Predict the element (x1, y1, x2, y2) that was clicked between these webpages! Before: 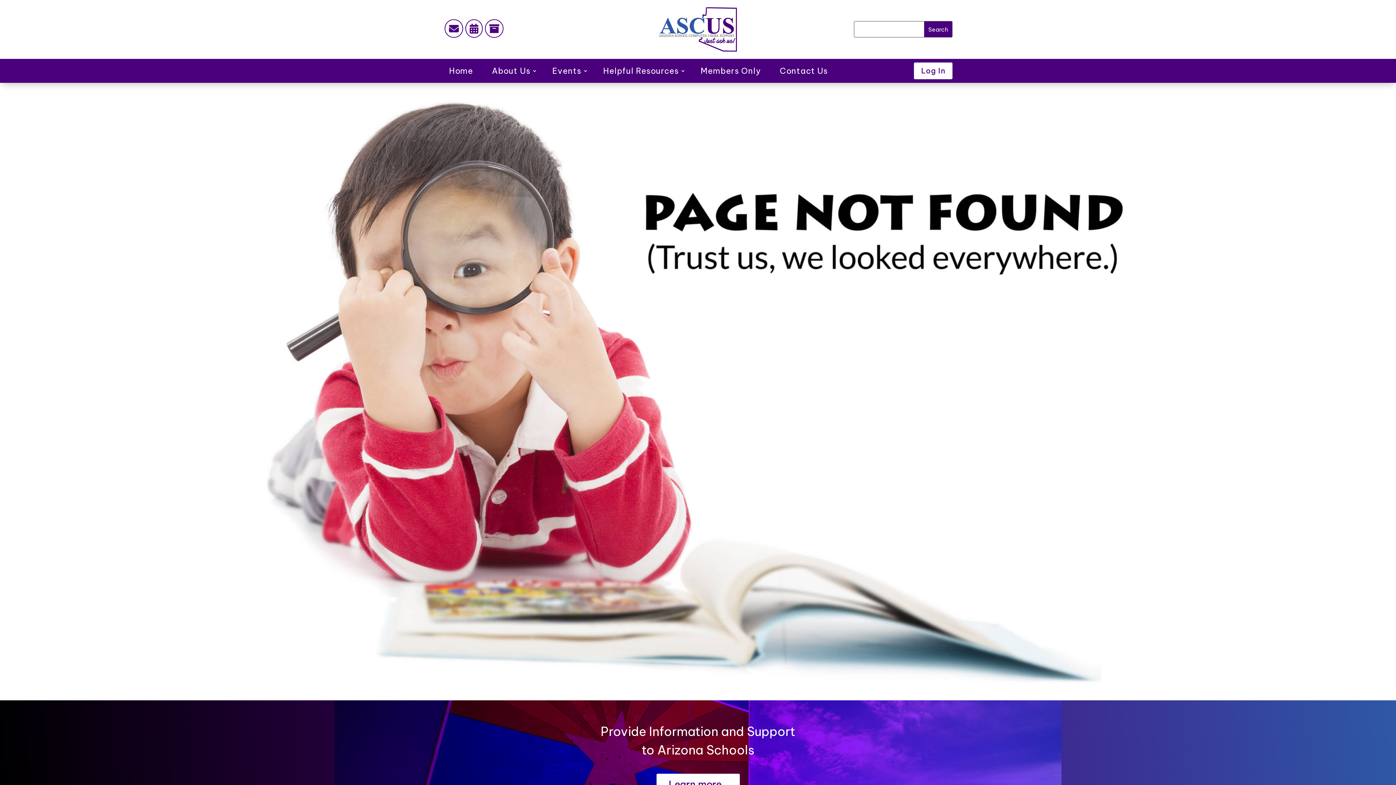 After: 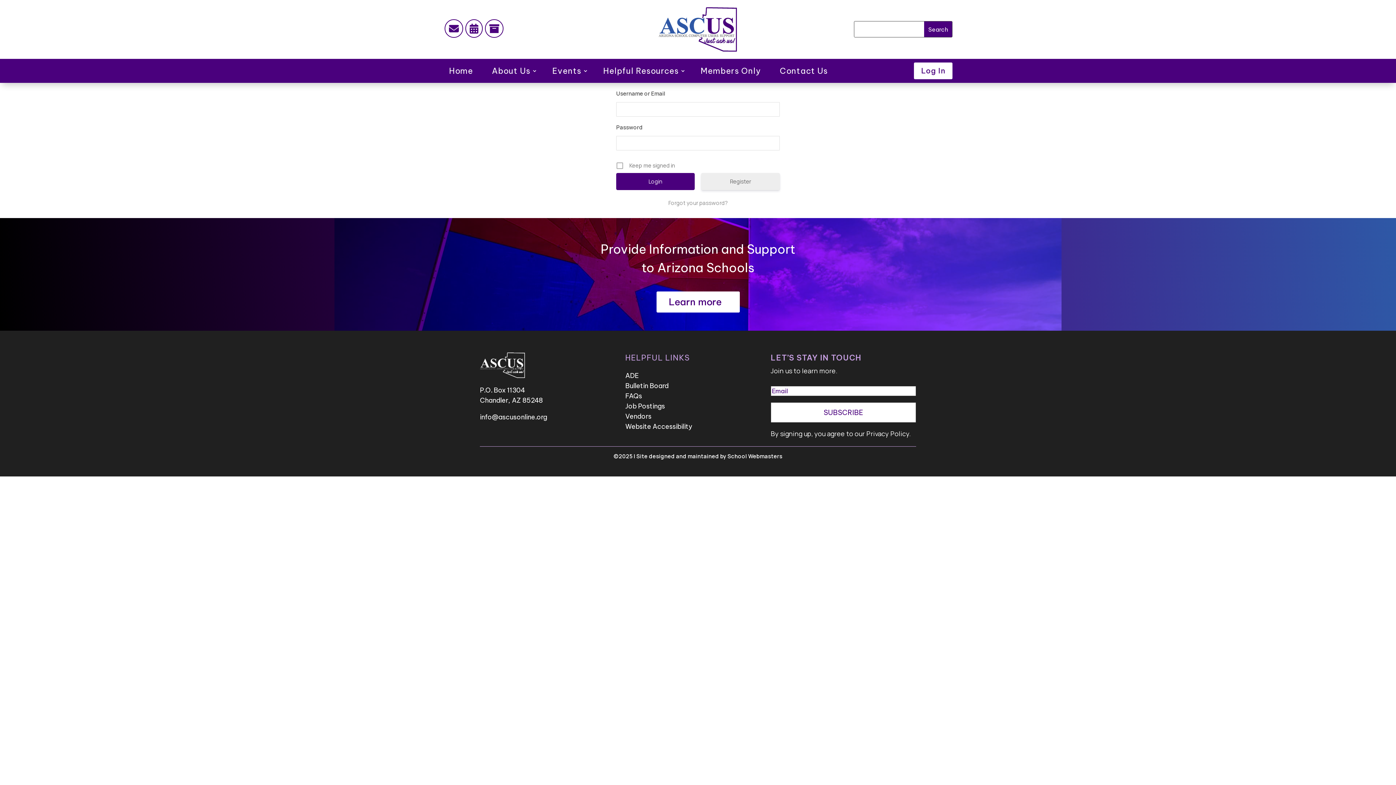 Action: label: Members Only bbox: (695, 62, 766, 78)